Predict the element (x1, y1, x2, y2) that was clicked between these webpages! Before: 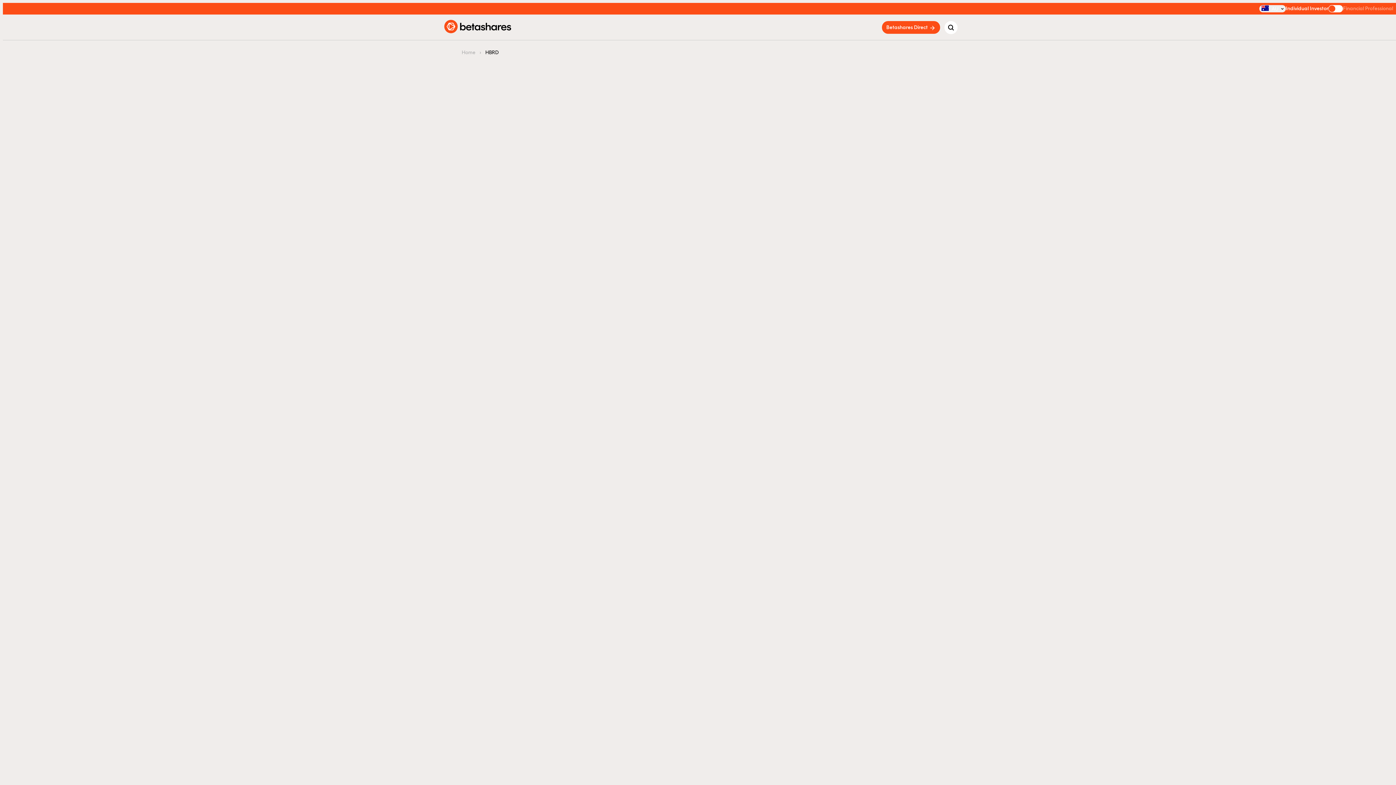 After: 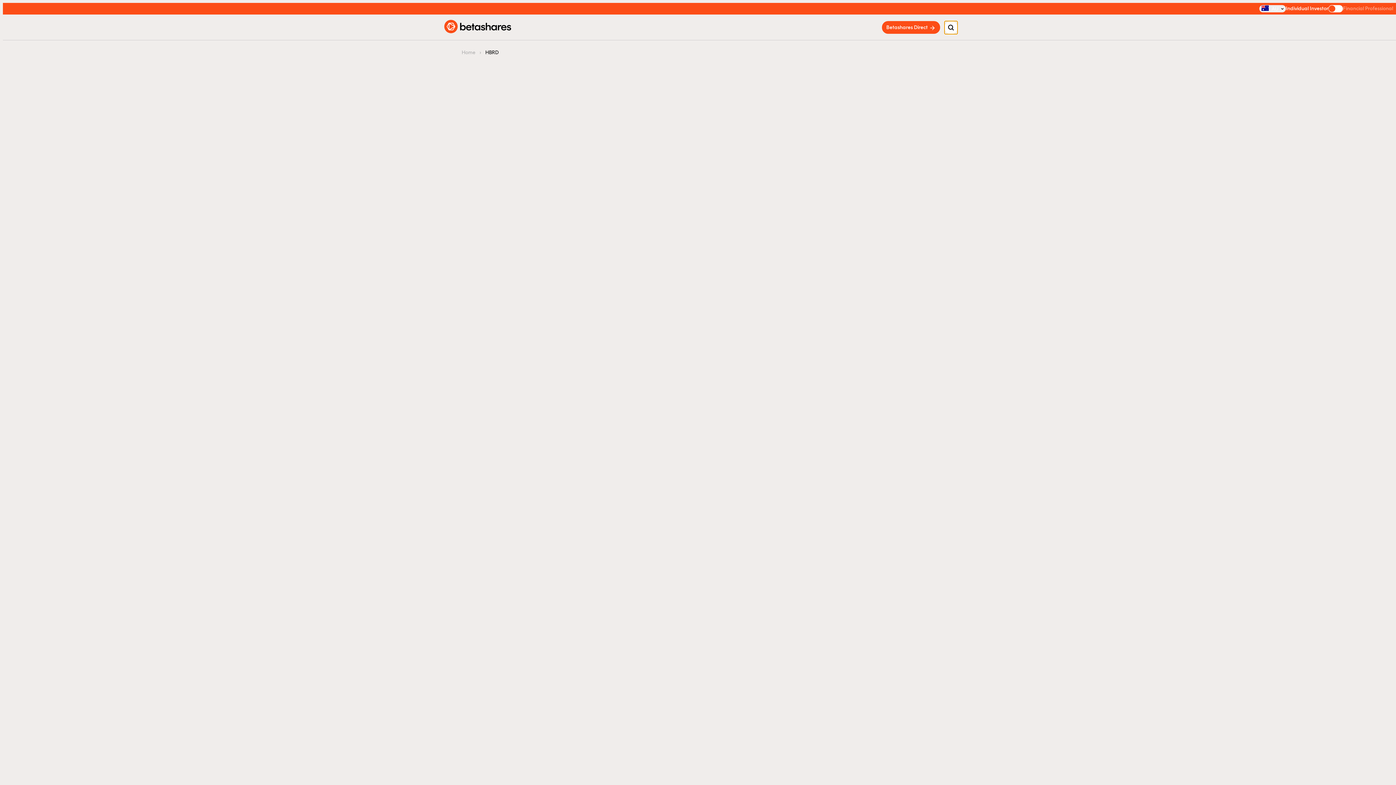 Action: label: Open search bbox: (944, 21, 957, 34)